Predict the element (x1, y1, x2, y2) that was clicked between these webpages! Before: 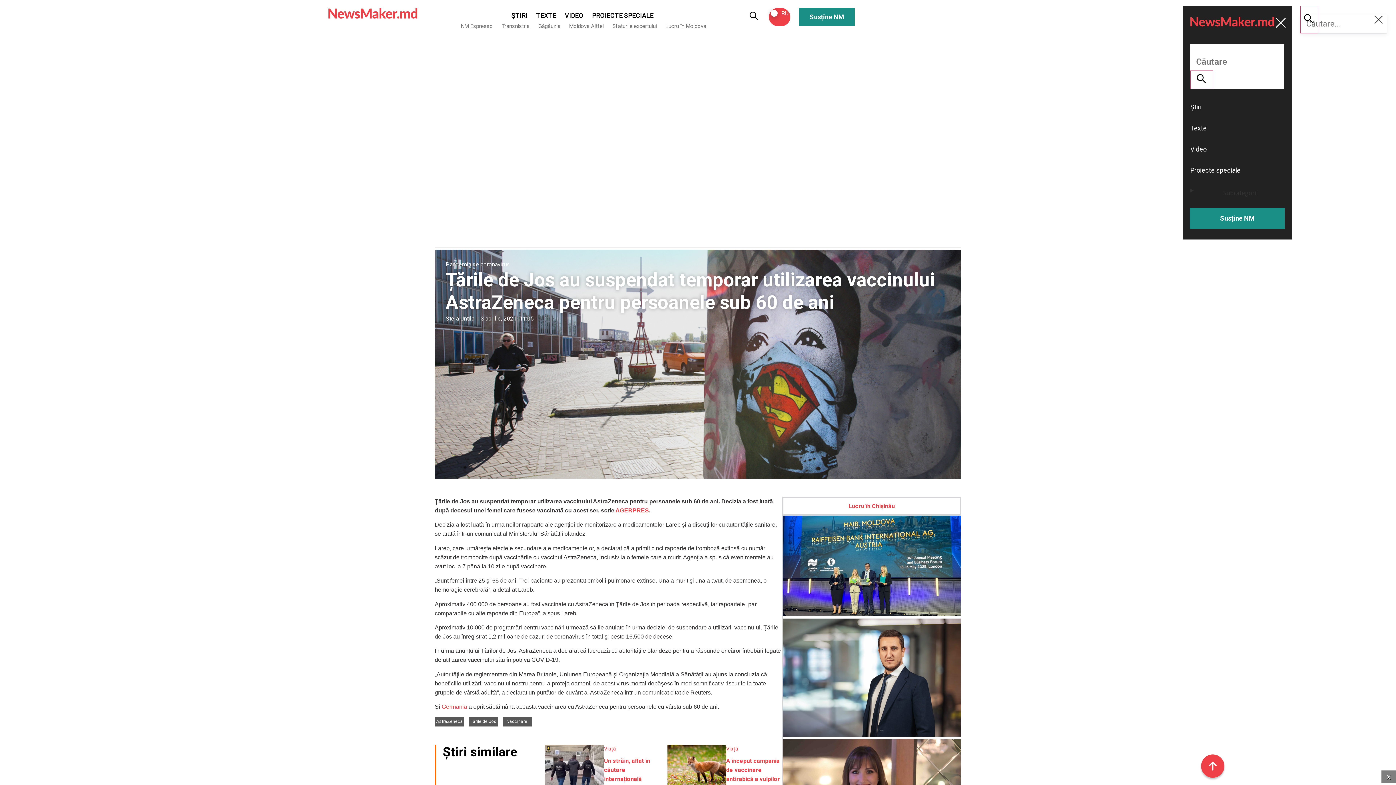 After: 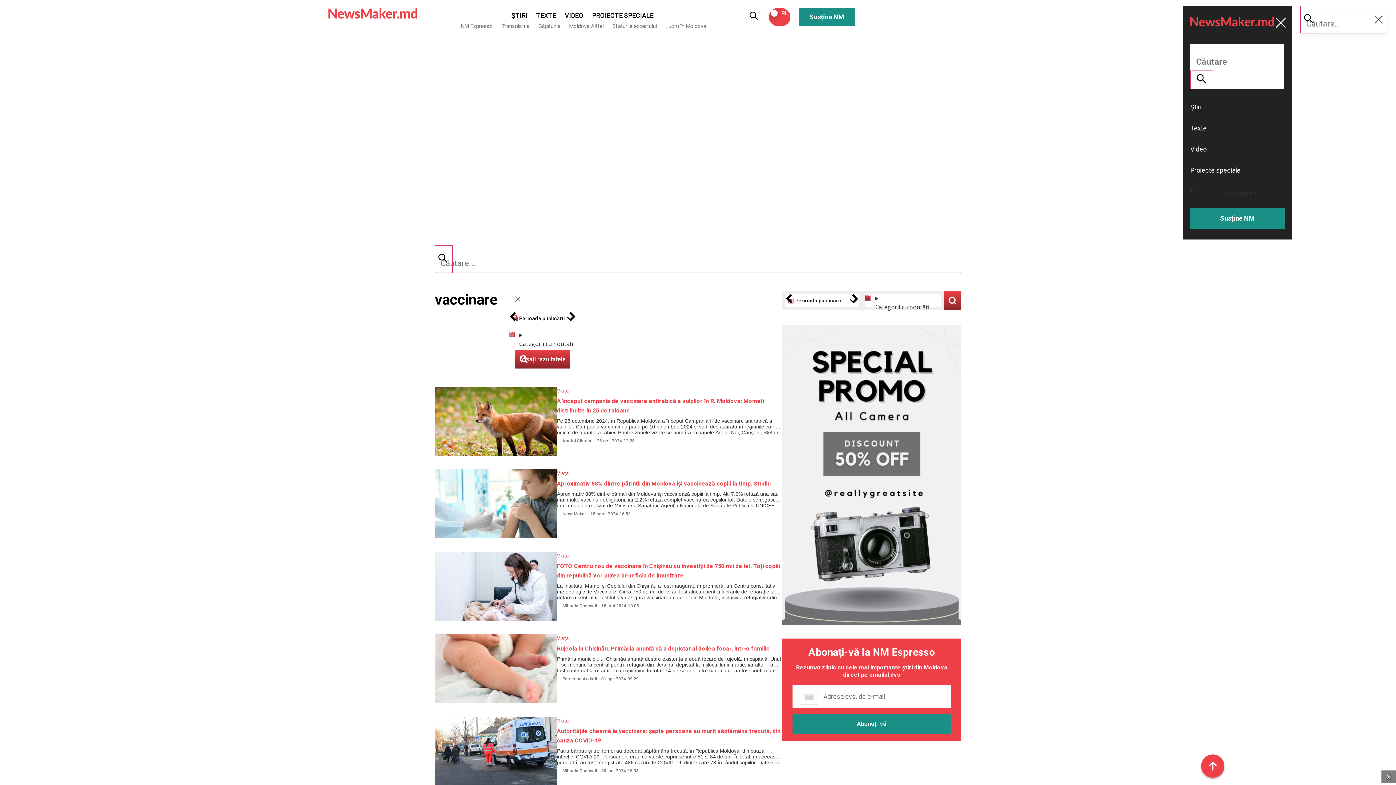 Action: label: vaccinare bbox: (502, 716, 532, 726)